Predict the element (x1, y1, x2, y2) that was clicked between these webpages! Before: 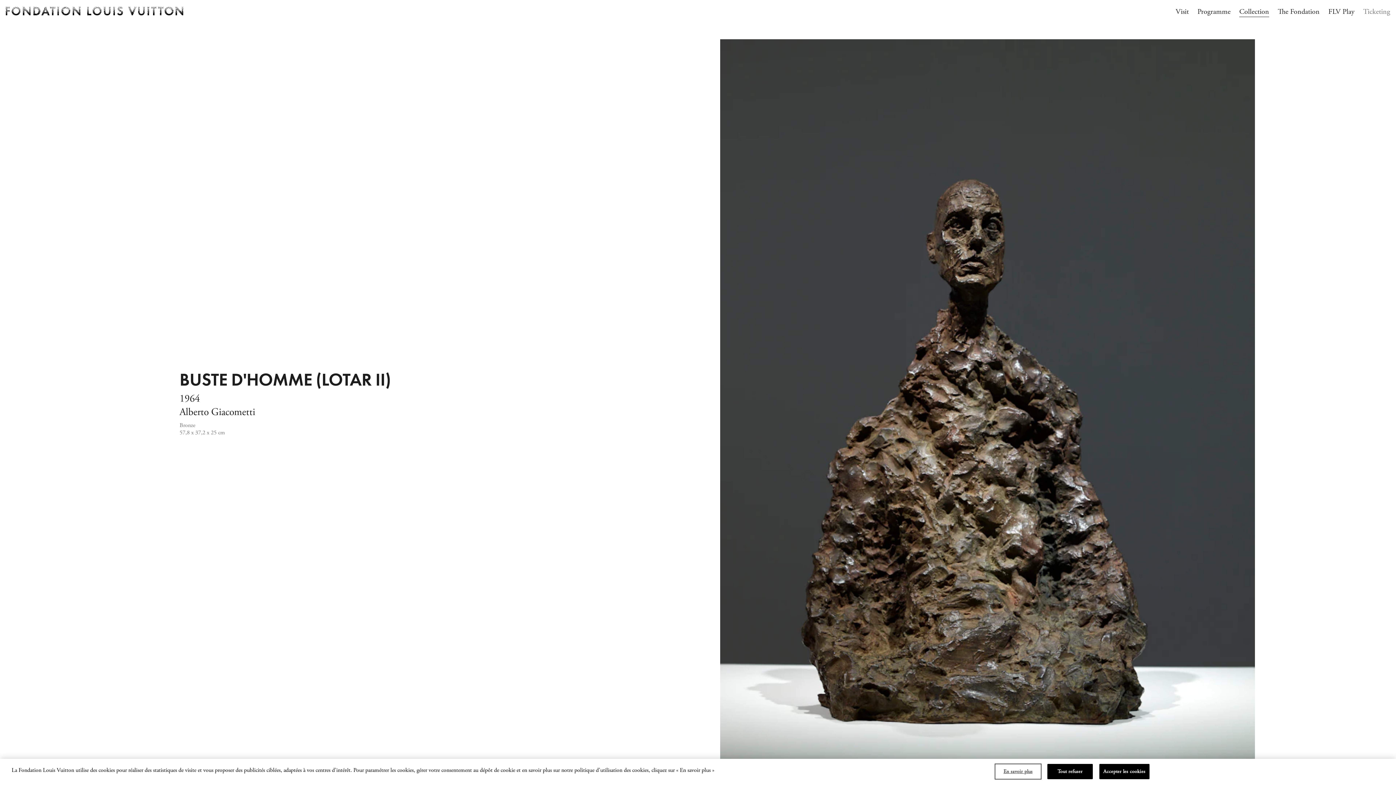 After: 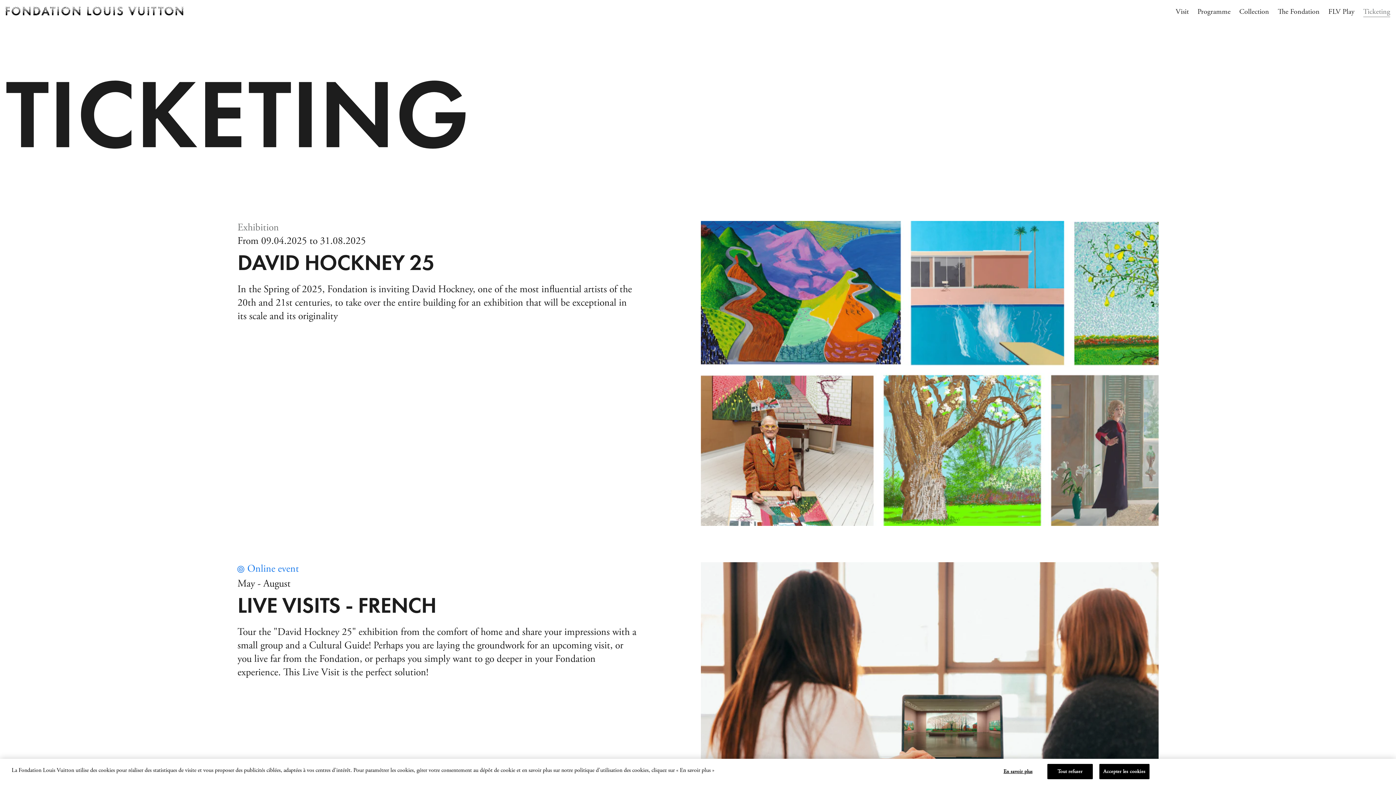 Action: label: Ticketing bbox: (1363, 6, 1390, 16)